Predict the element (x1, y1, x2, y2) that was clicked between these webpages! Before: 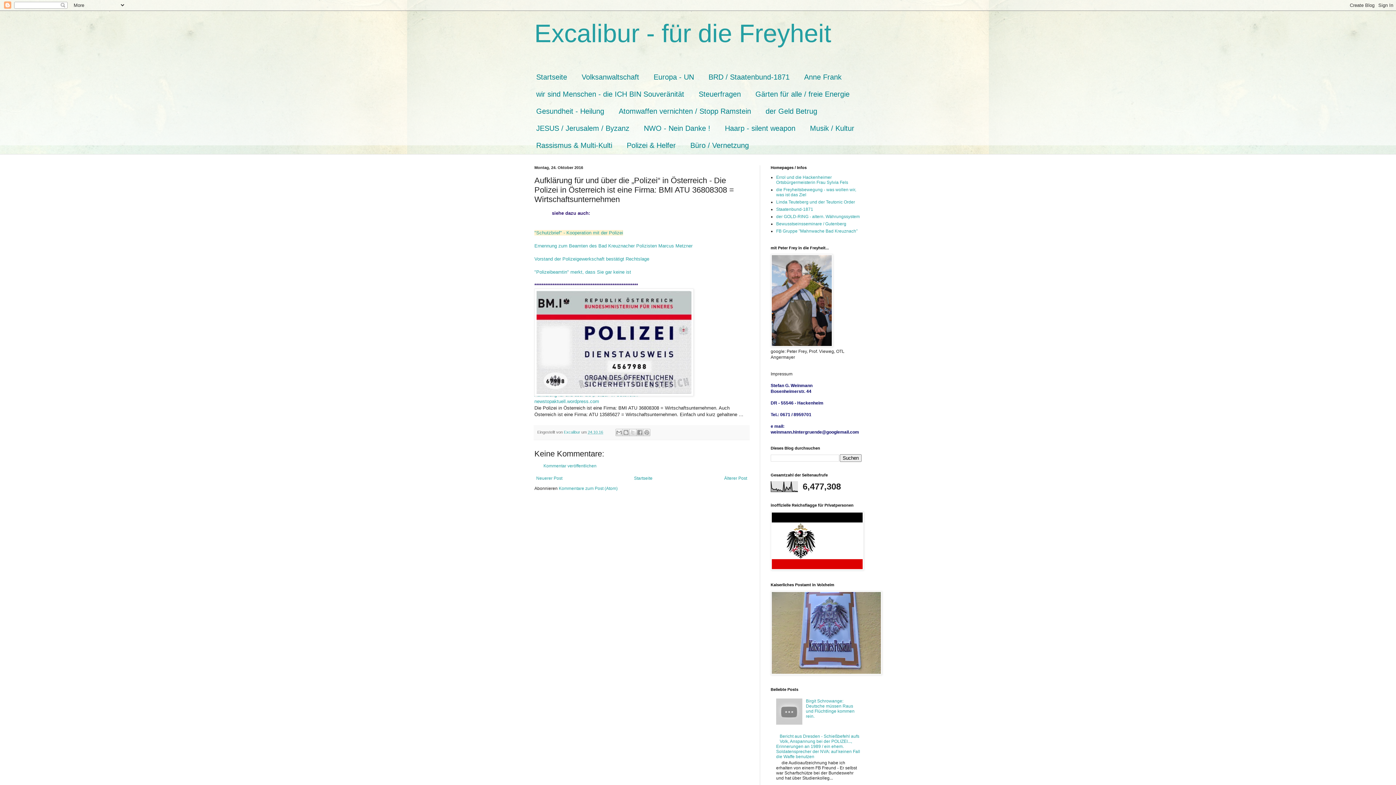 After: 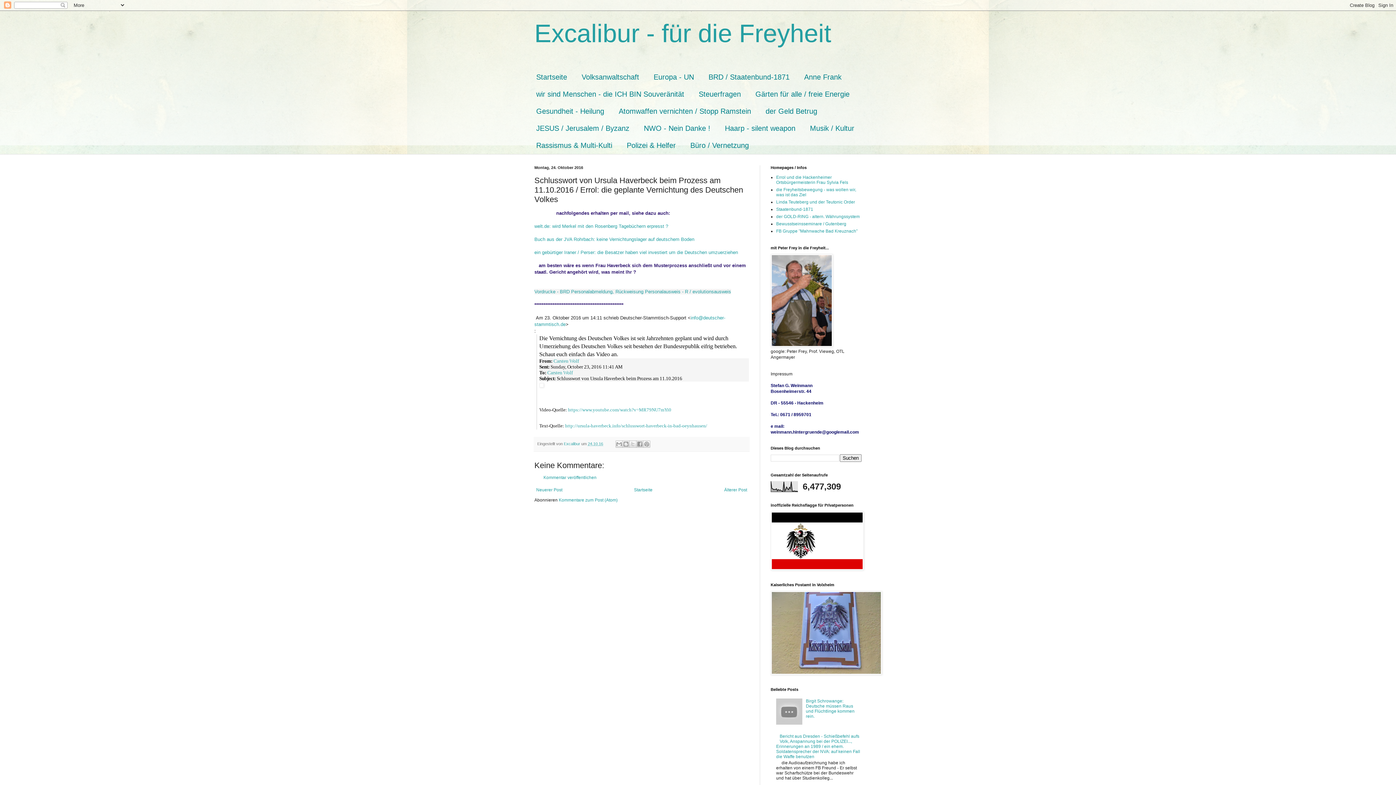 Action: label: Neuerer Post bbox: (534, 474, 564, 482)